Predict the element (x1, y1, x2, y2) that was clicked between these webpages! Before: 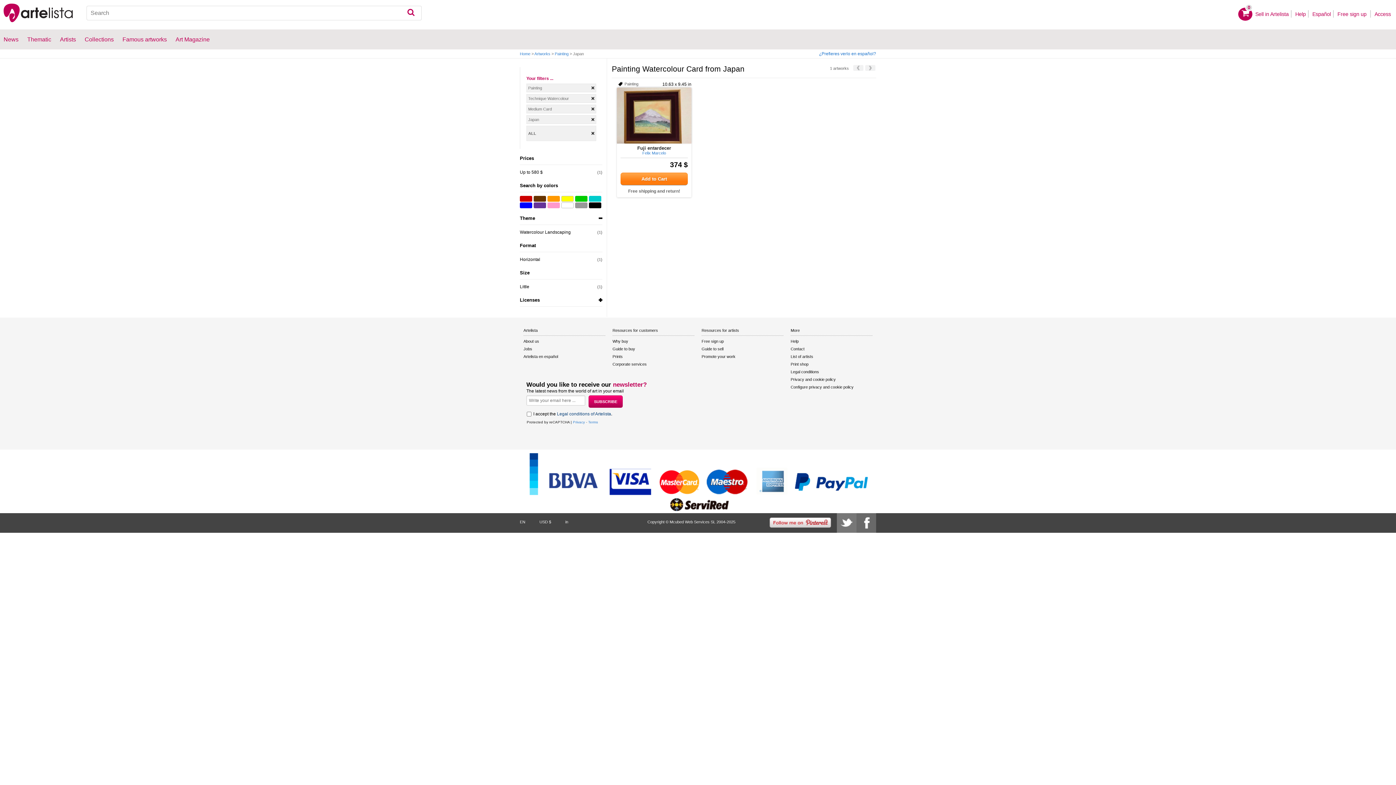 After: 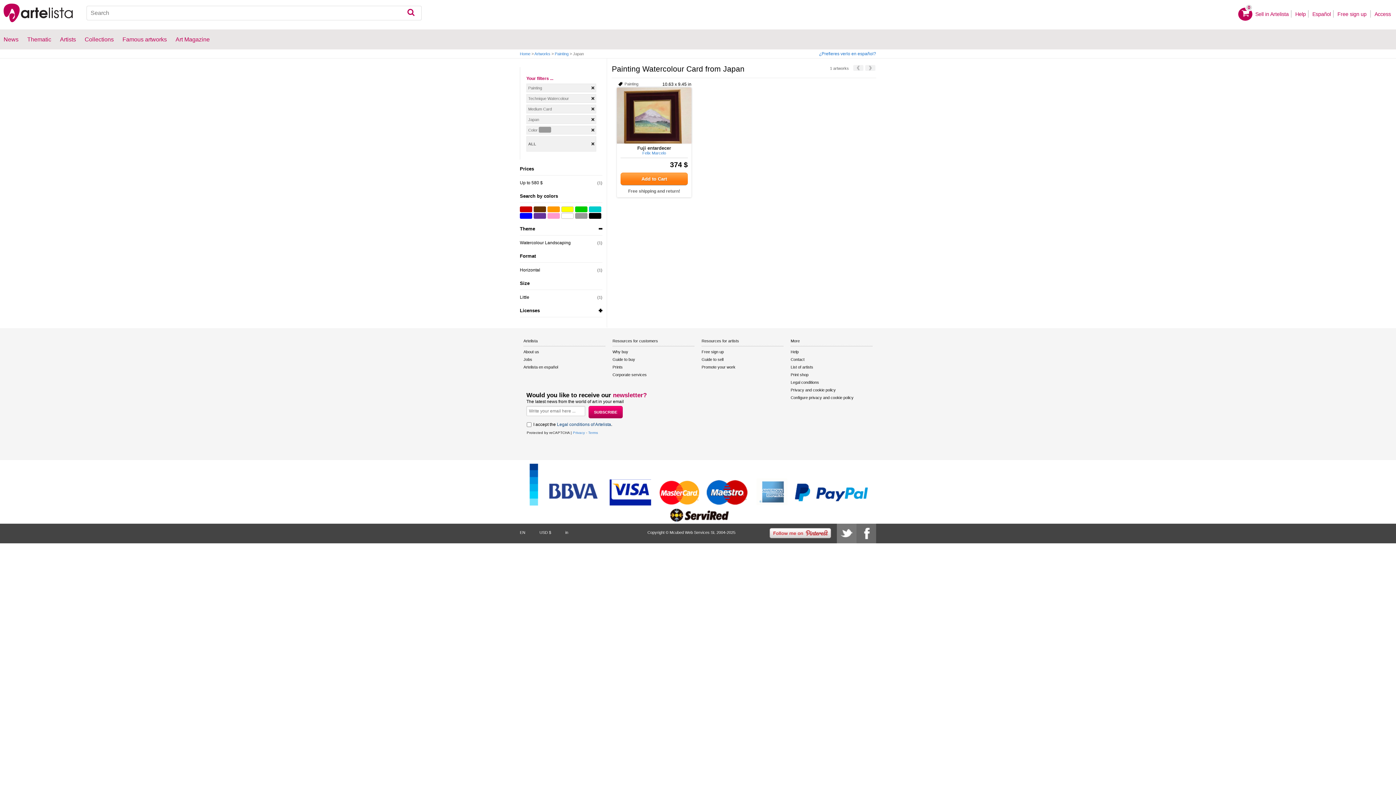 Action: bbox: (575, 202, 587, 208)